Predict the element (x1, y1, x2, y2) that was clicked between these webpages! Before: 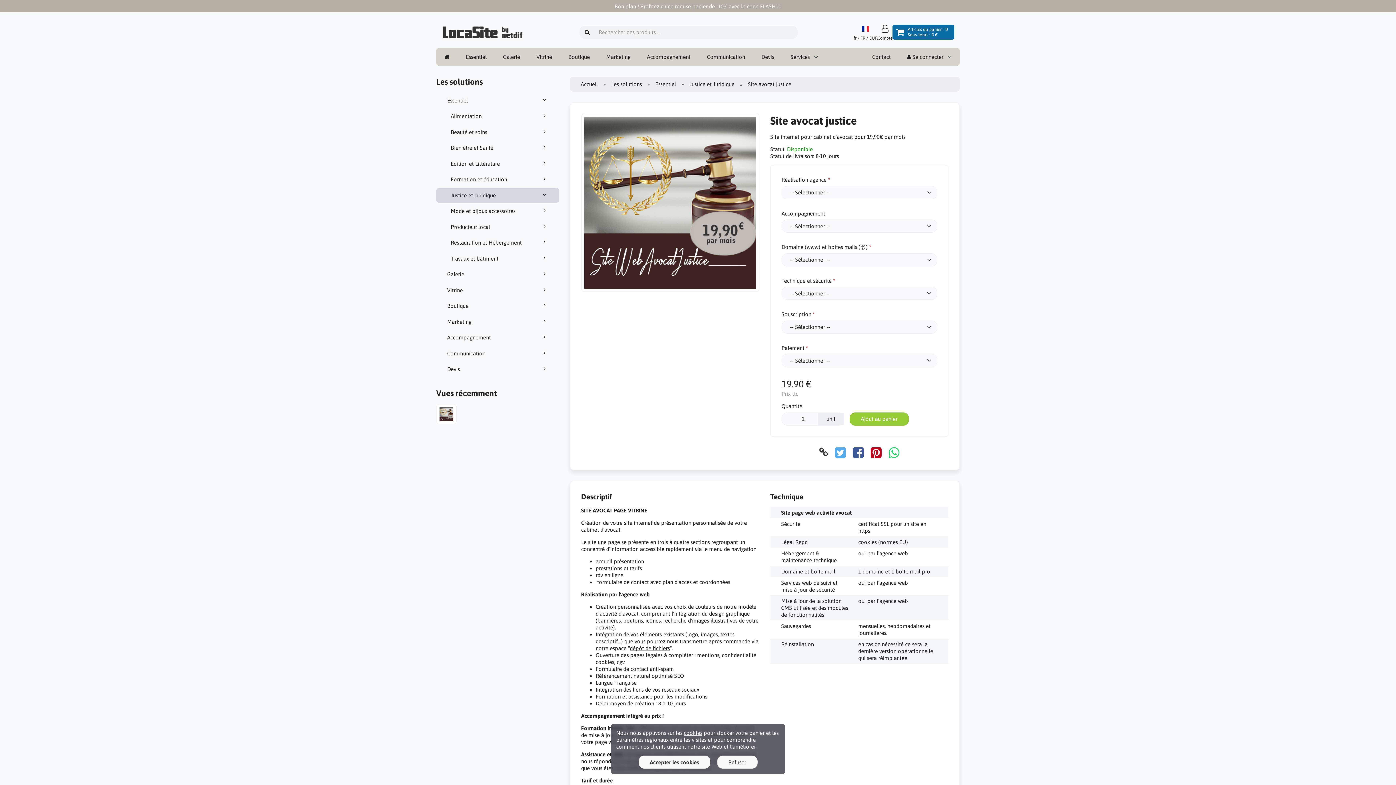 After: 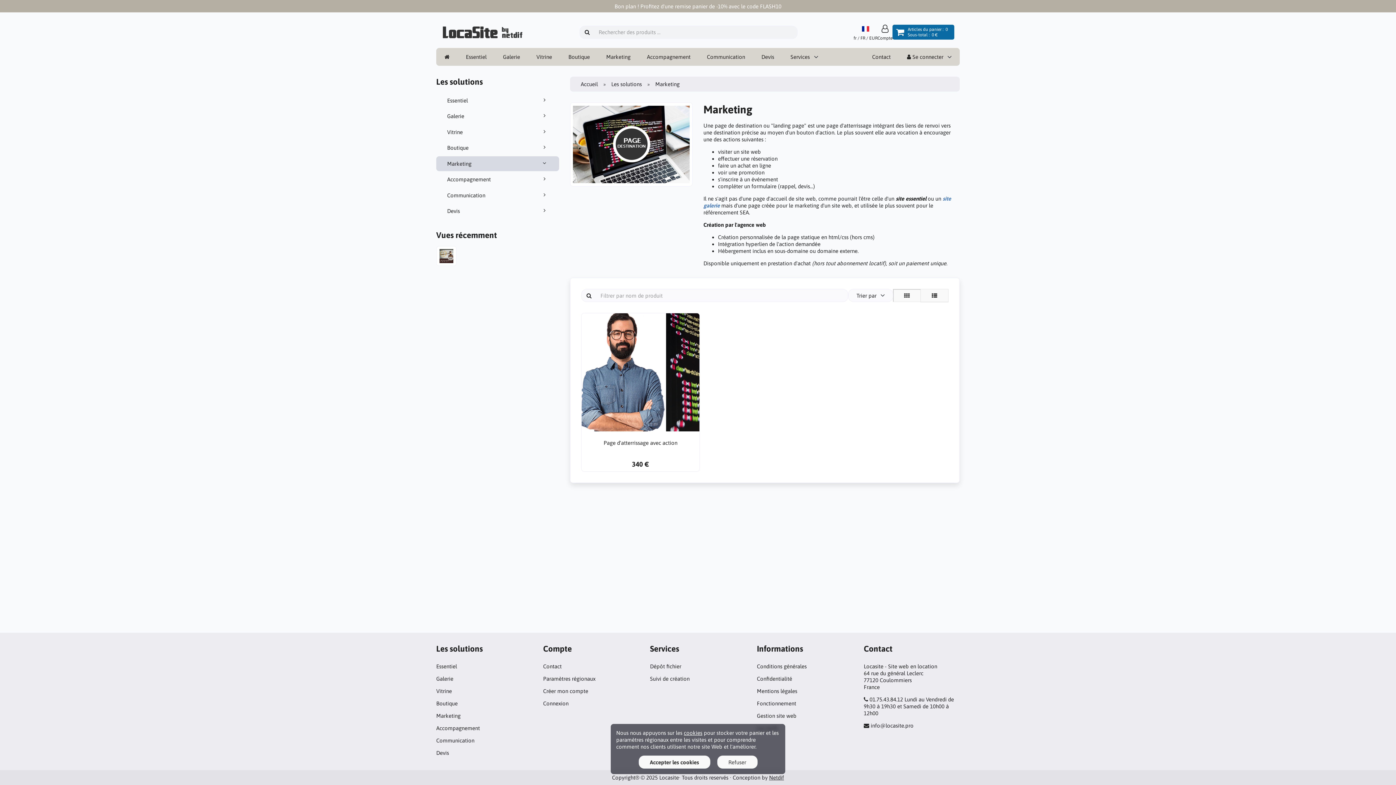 Action: bbox: (598, 47, 638, 65) label: Marketing